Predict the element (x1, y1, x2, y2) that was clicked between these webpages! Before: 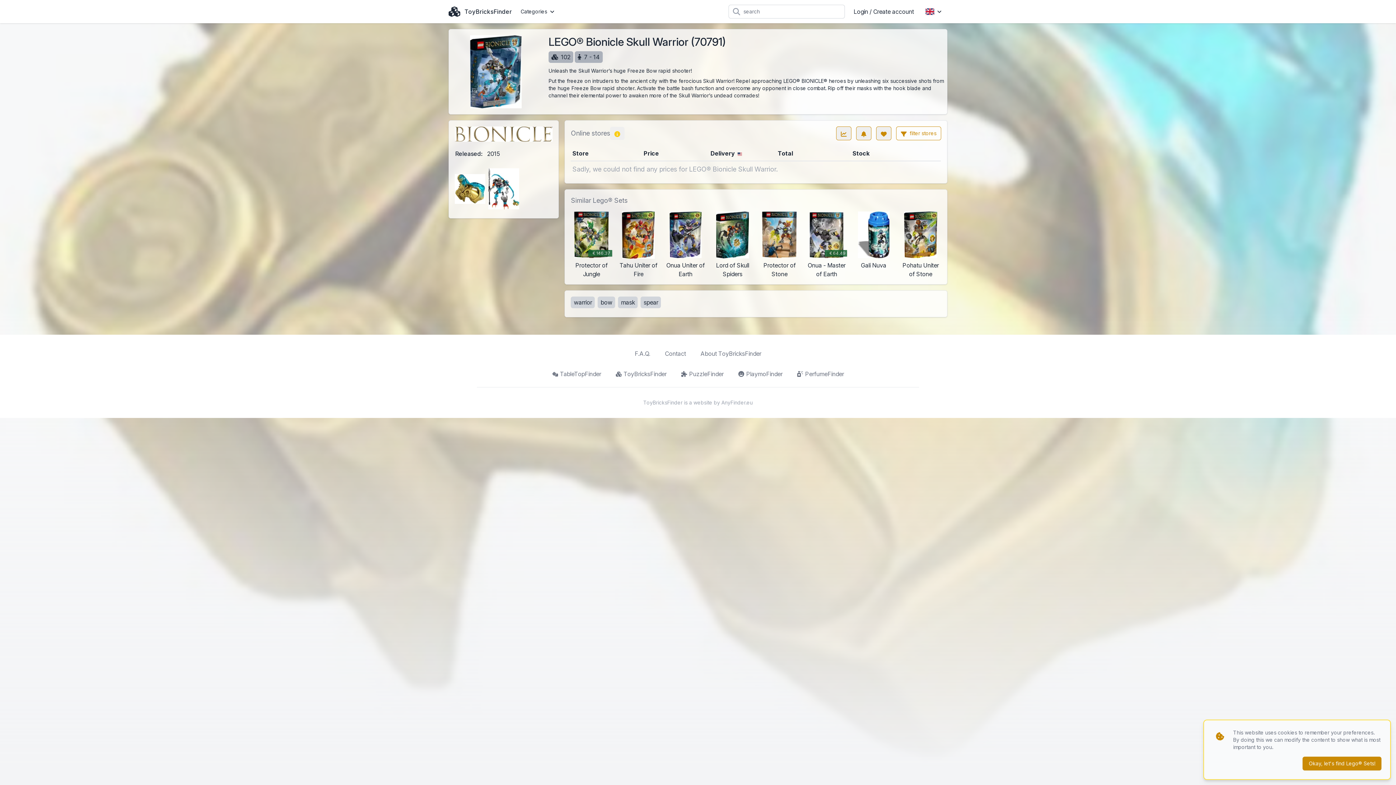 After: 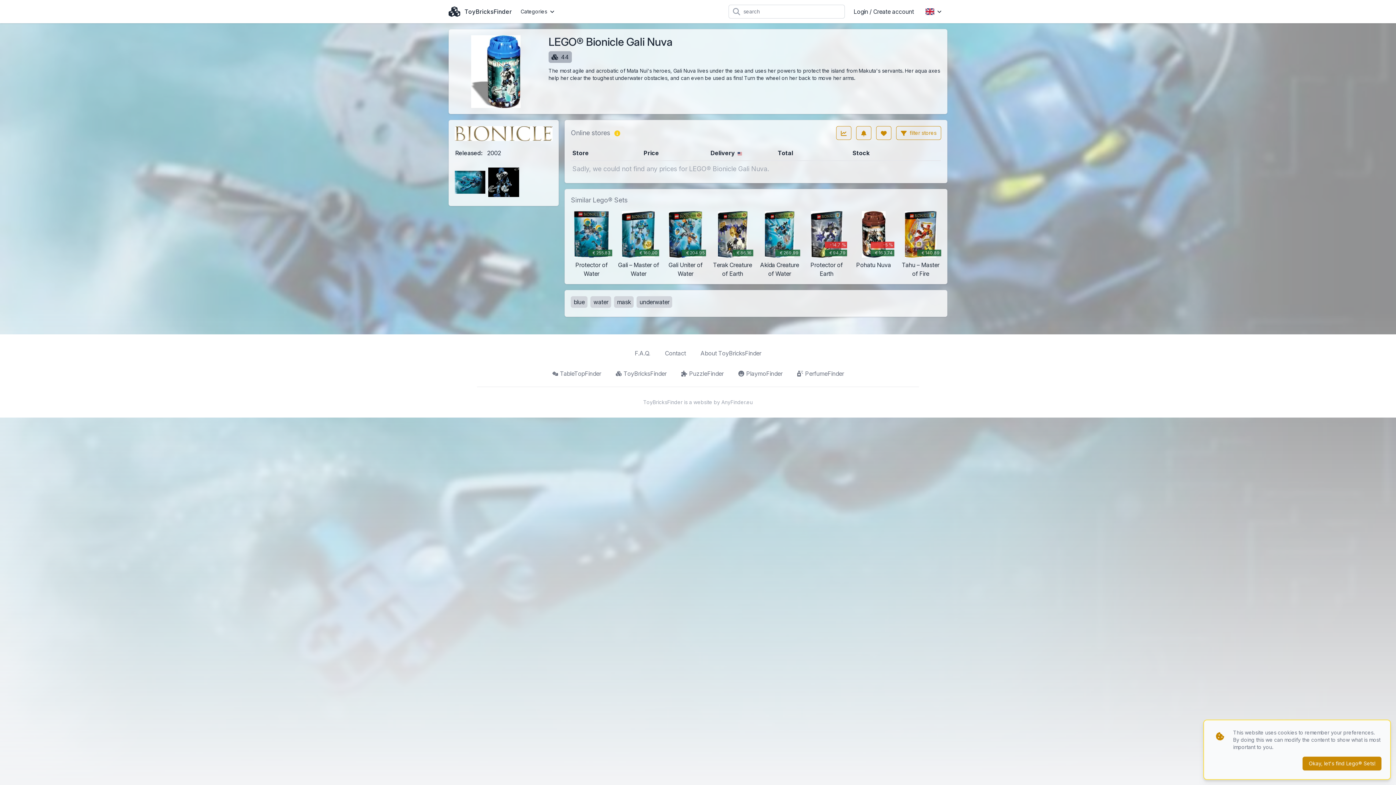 Action: bbox: (853, 211, 894, 278) label: Gali Nuva